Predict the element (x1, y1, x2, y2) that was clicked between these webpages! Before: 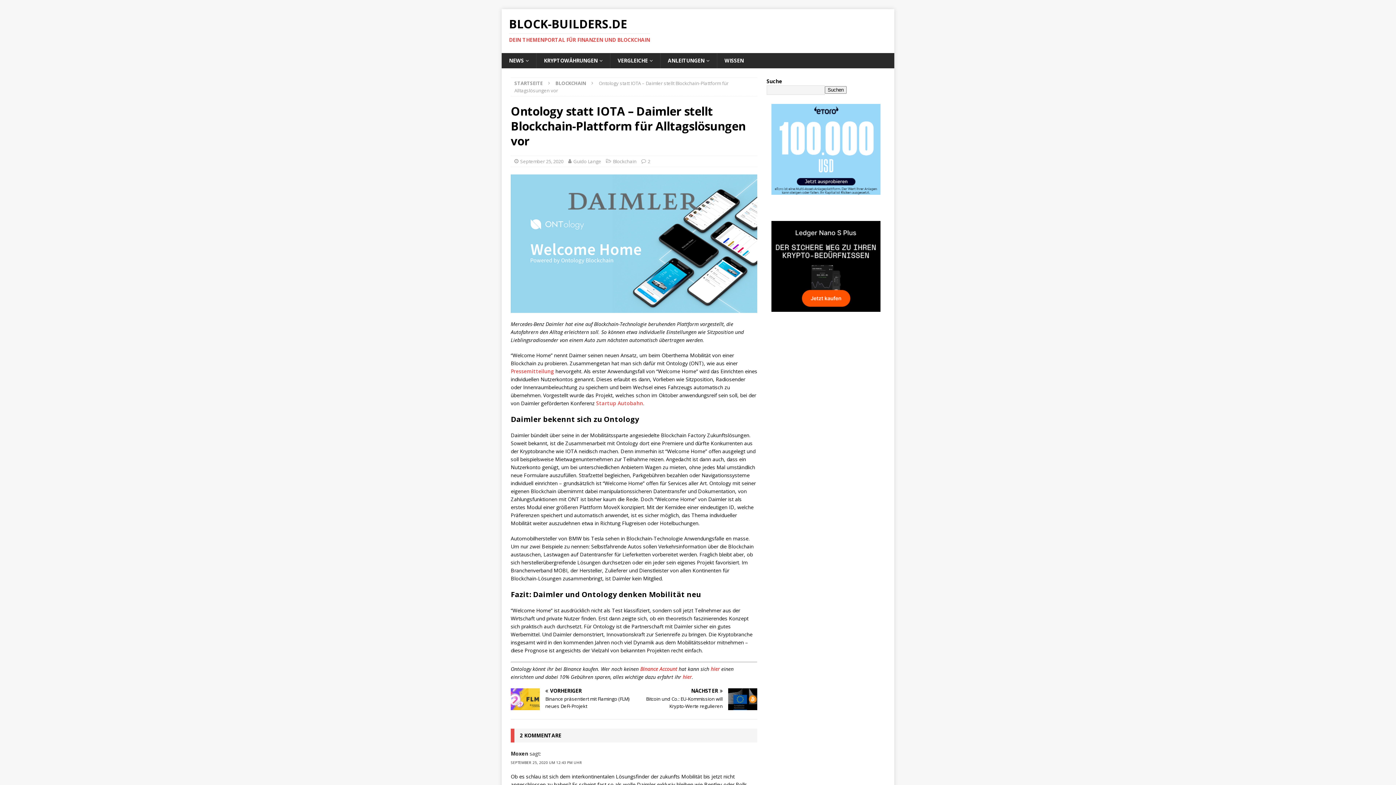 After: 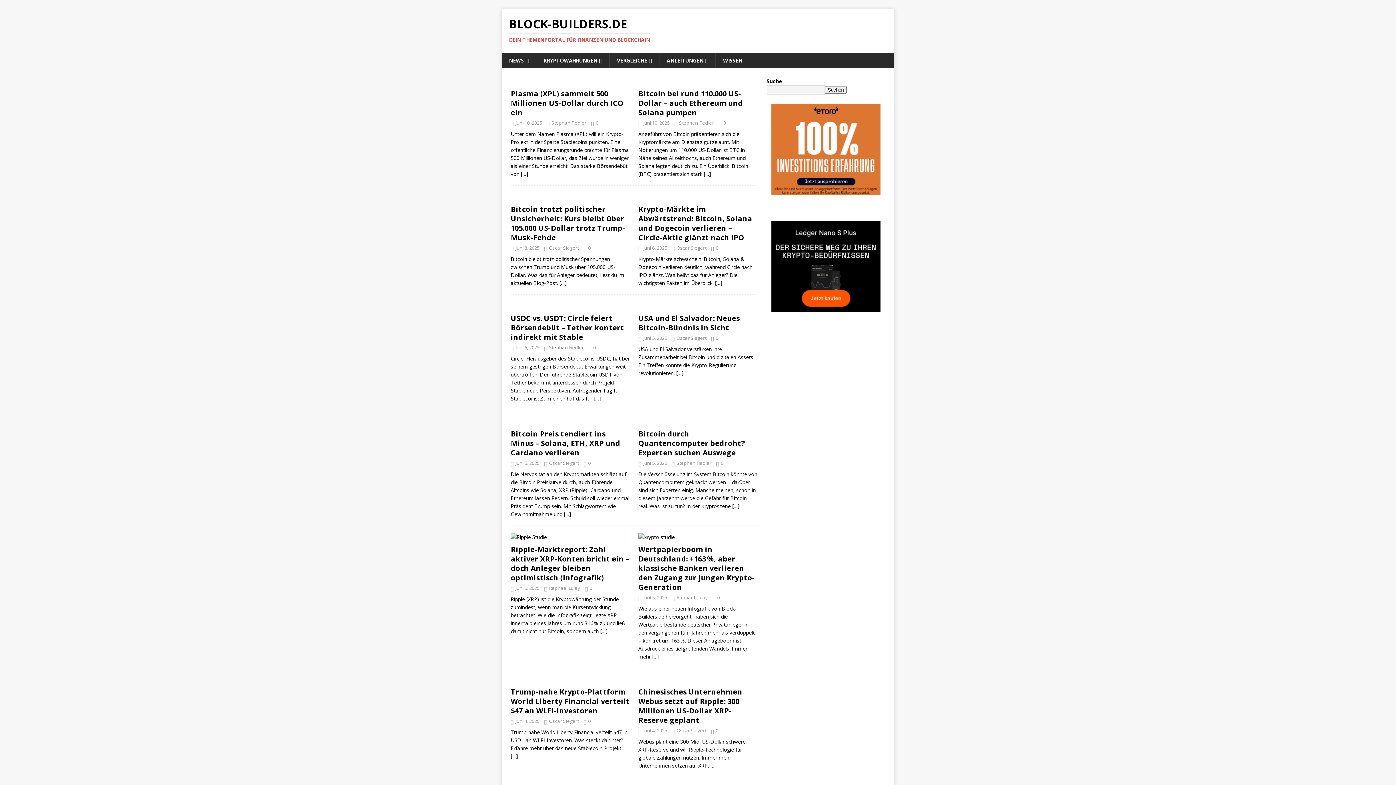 Action: label: STARTSEITE bbox: (514, 80, 542, 86)